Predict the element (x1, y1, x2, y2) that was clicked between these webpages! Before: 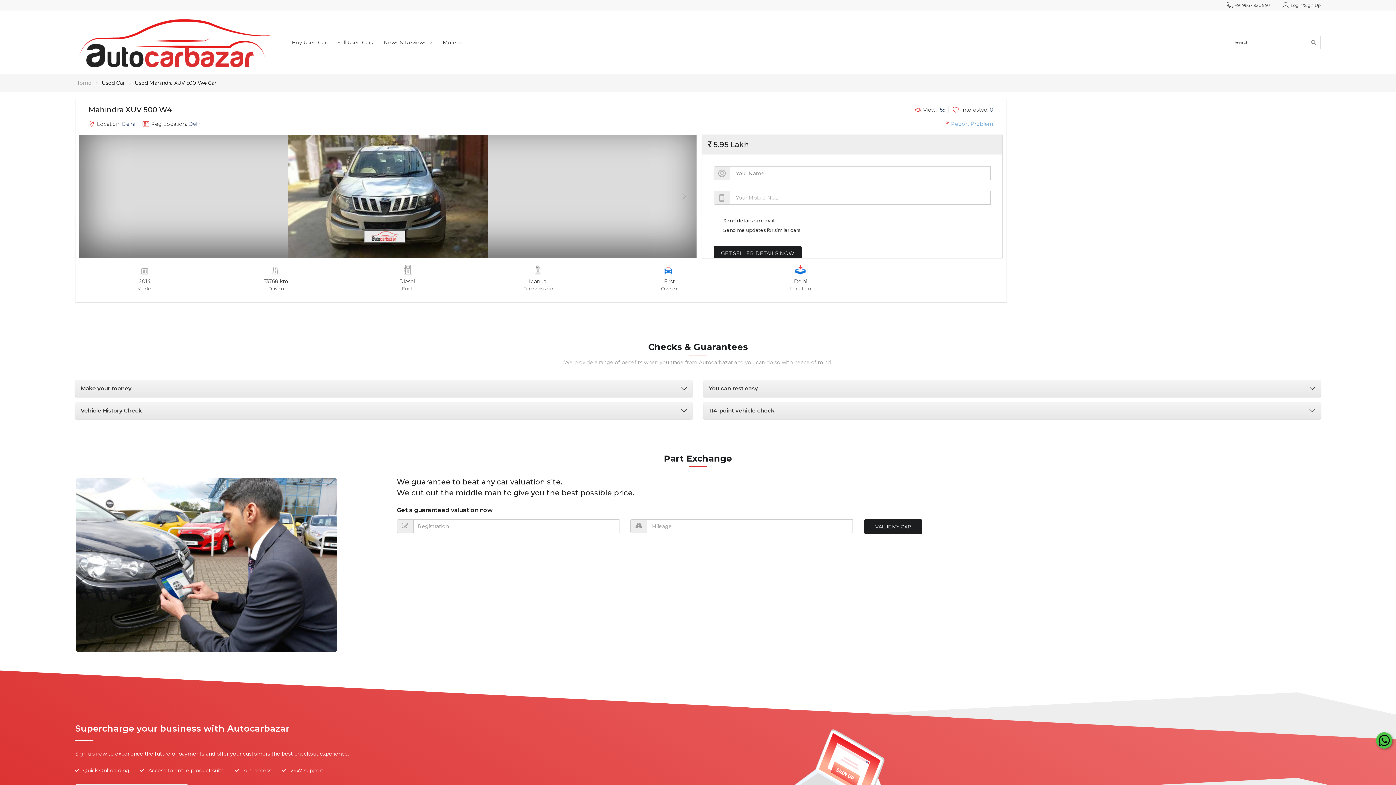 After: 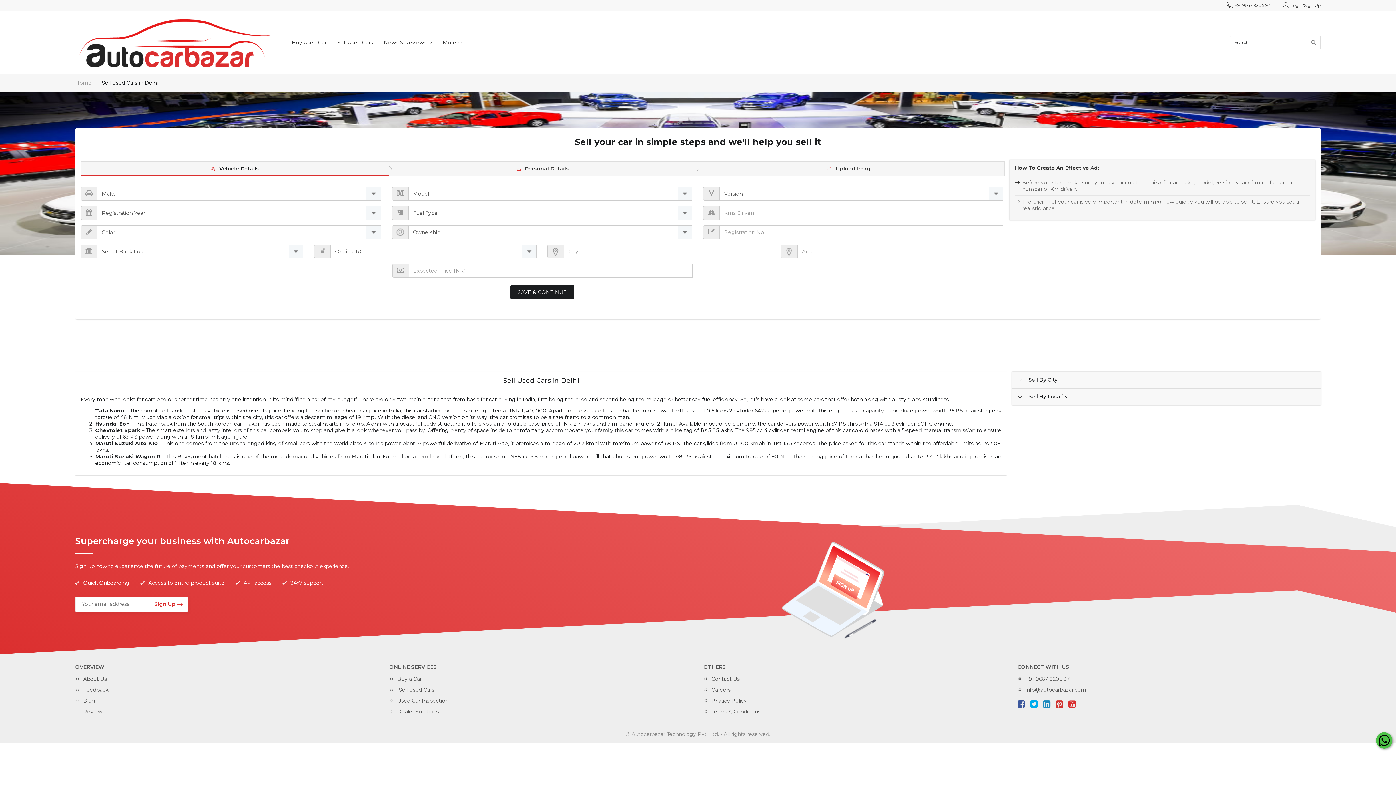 Action: label: Sell Used Cars bbox: (331, 30, 378, 54)